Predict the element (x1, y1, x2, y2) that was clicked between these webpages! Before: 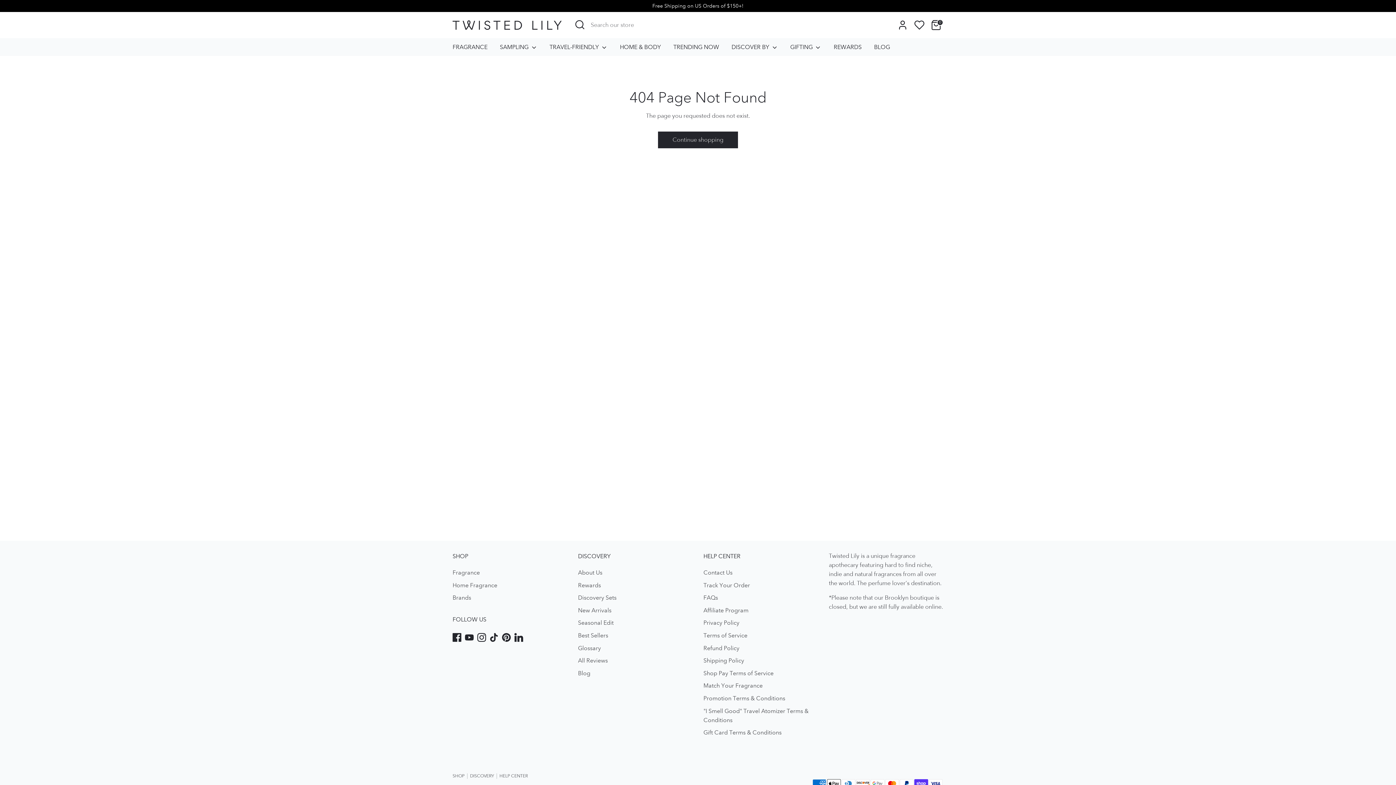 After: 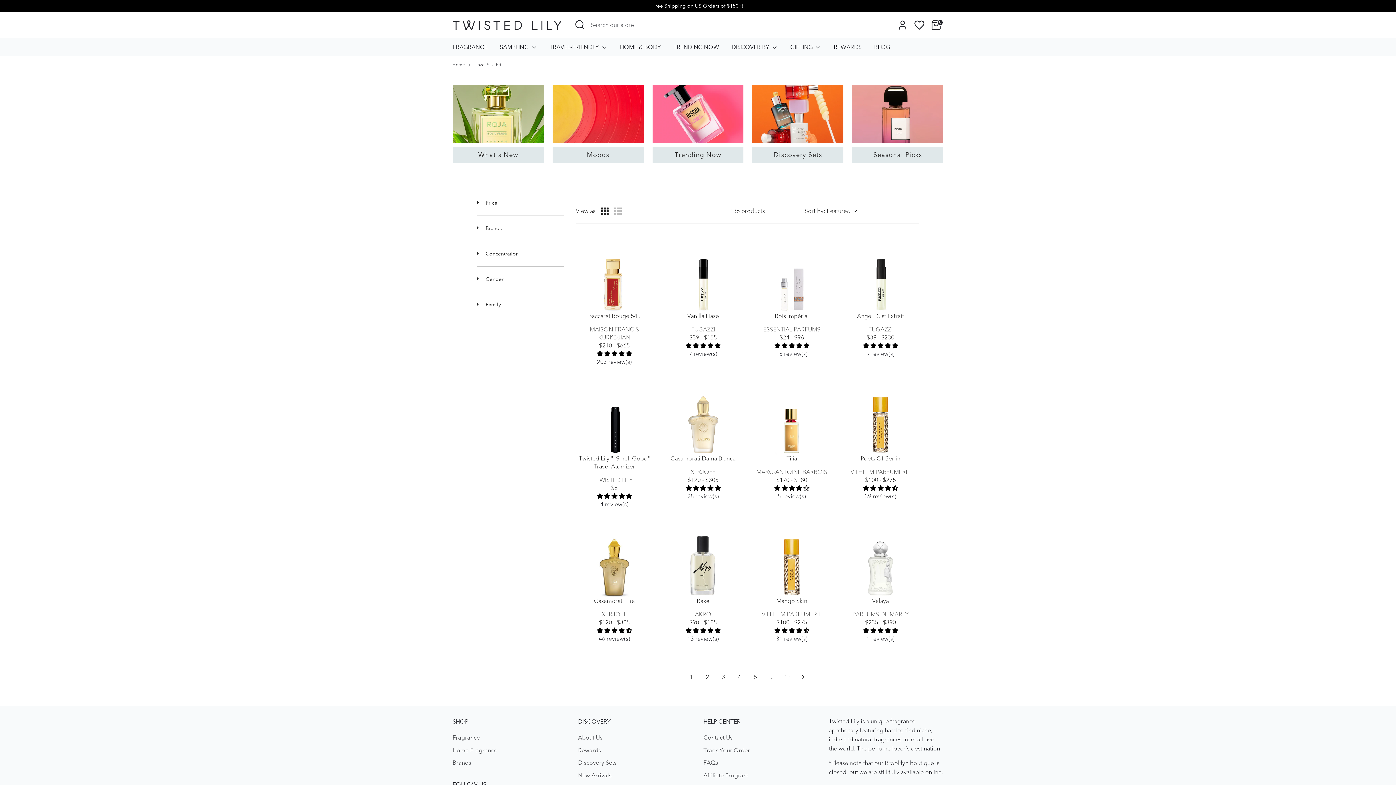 Action: label: TRAVEL-FRIENDLY  bbox: (544, 42, 613, 56)